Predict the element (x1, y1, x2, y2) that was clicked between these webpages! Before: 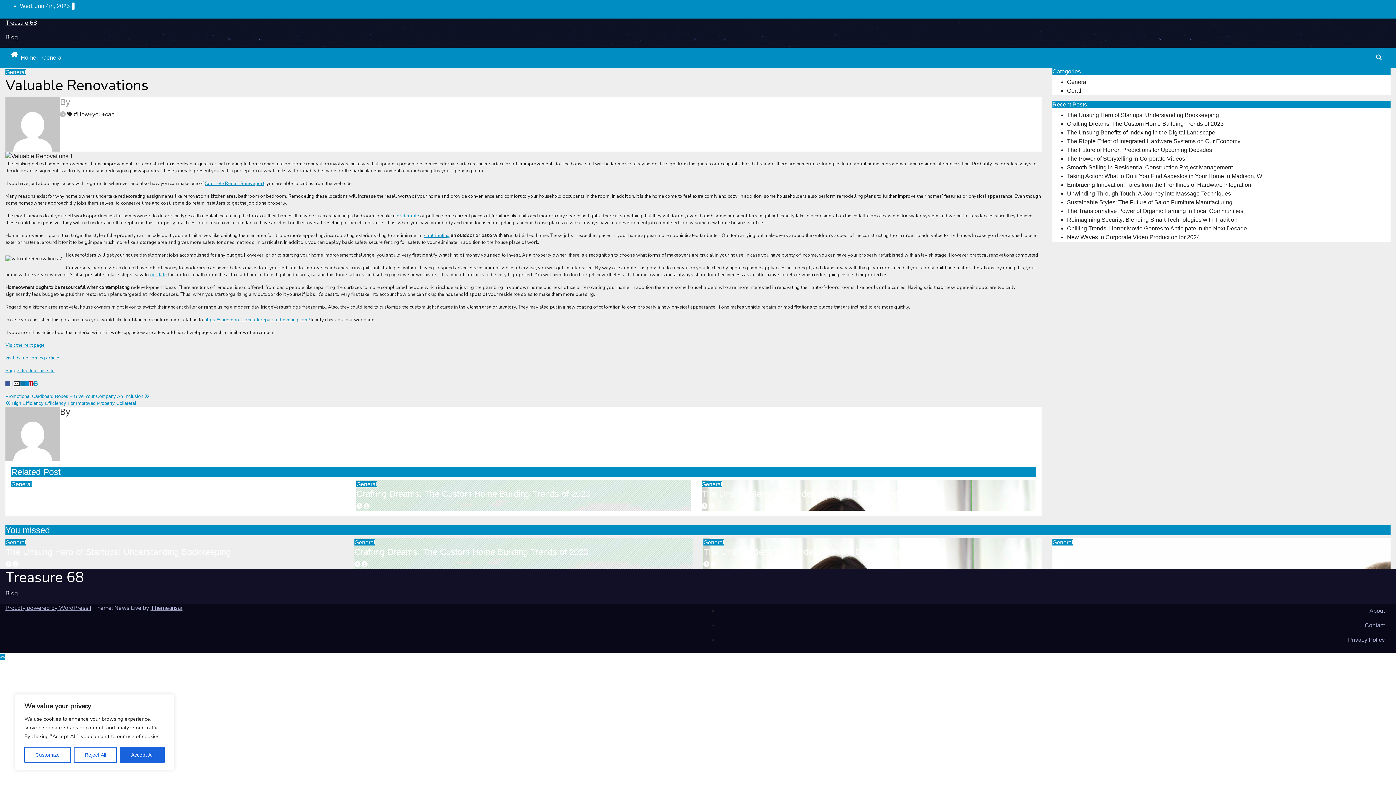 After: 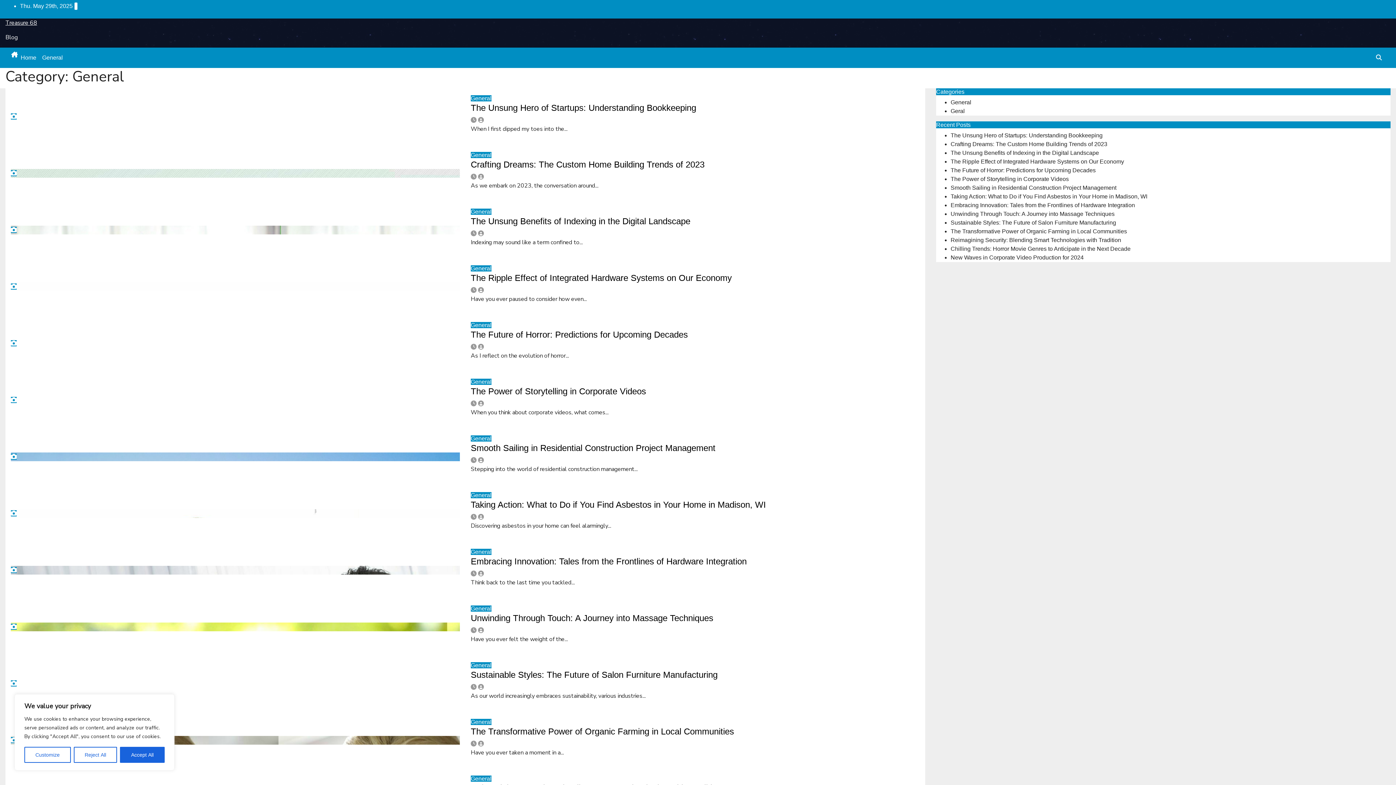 Action: bbox: (703, 539, 724, 545) label: General